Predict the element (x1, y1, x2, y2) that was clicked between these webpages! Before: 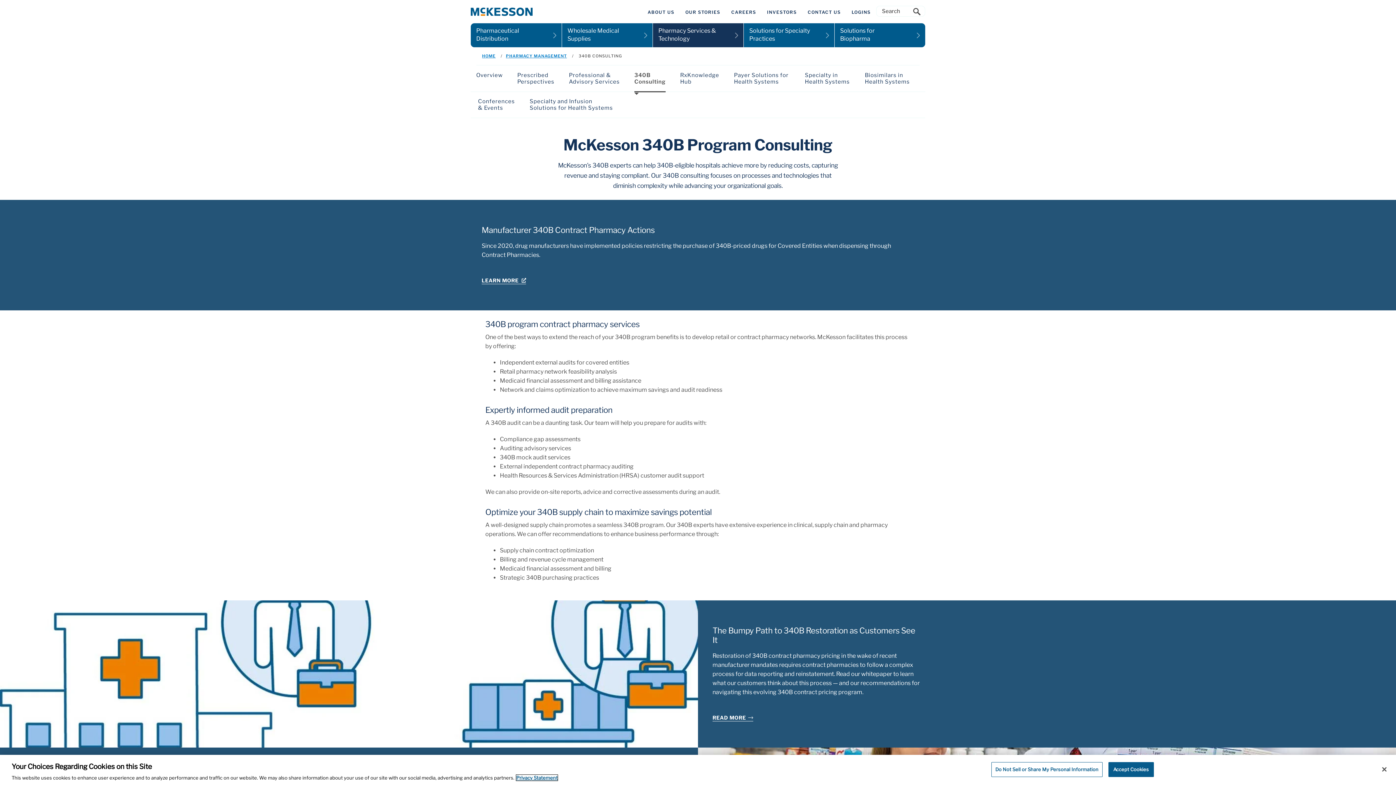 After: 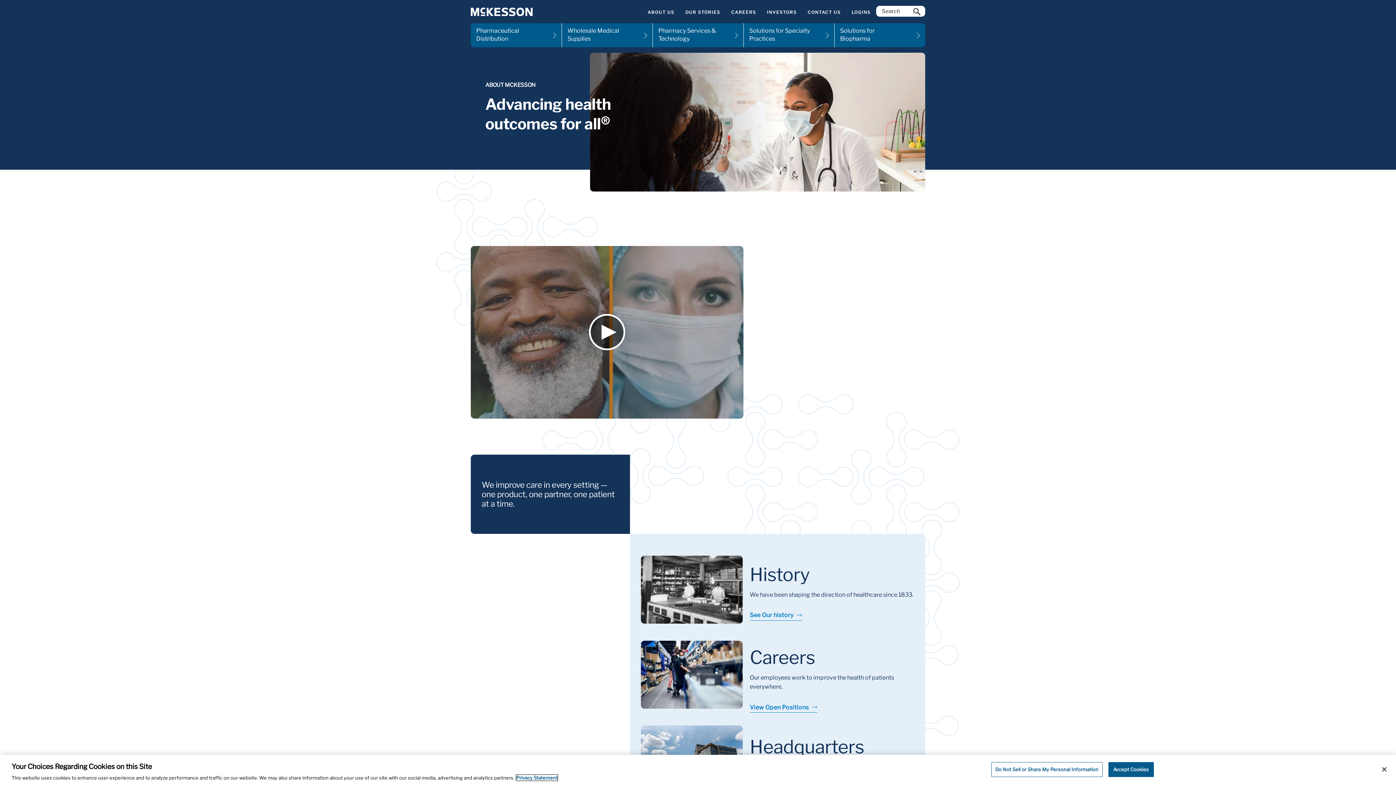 Action: label: ABOUT US bbox: (647, 7, 674, 16)